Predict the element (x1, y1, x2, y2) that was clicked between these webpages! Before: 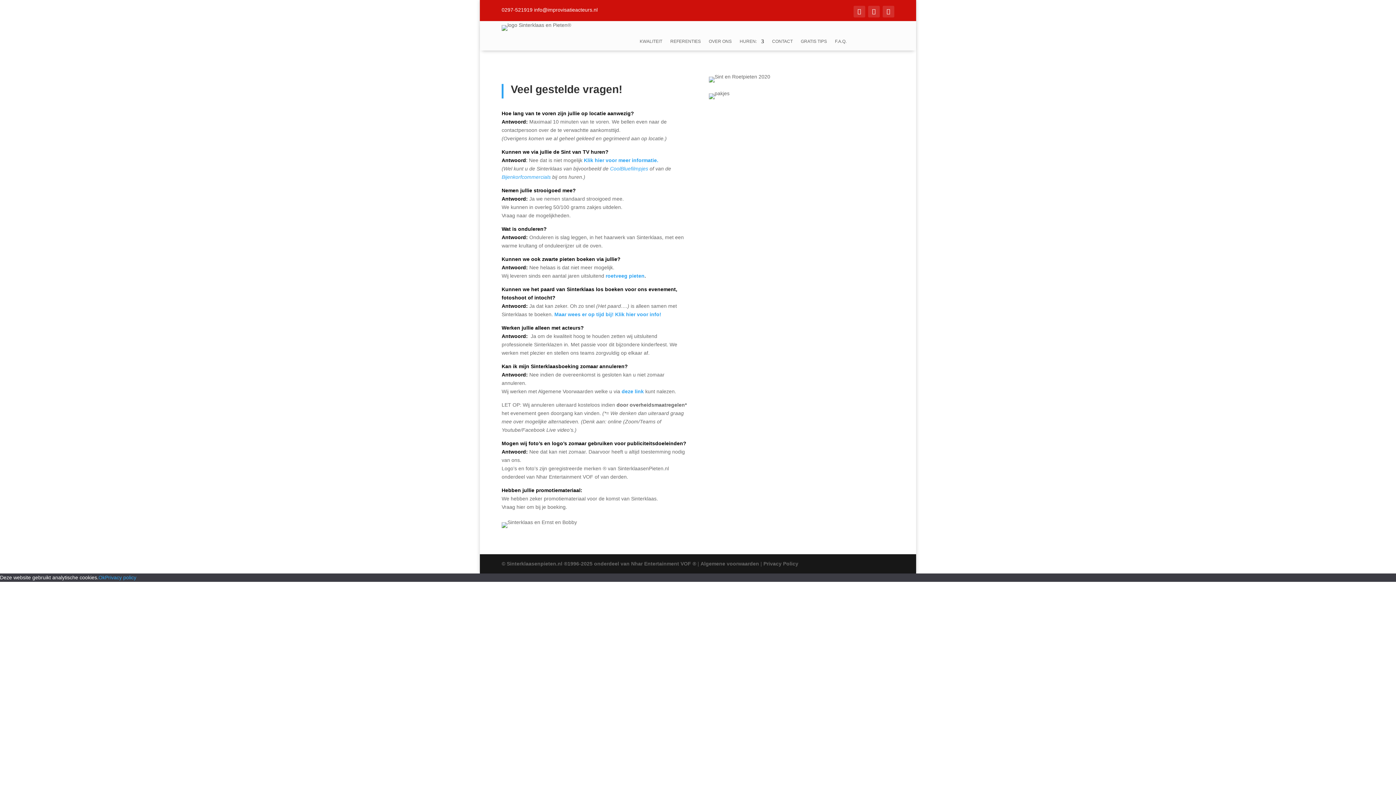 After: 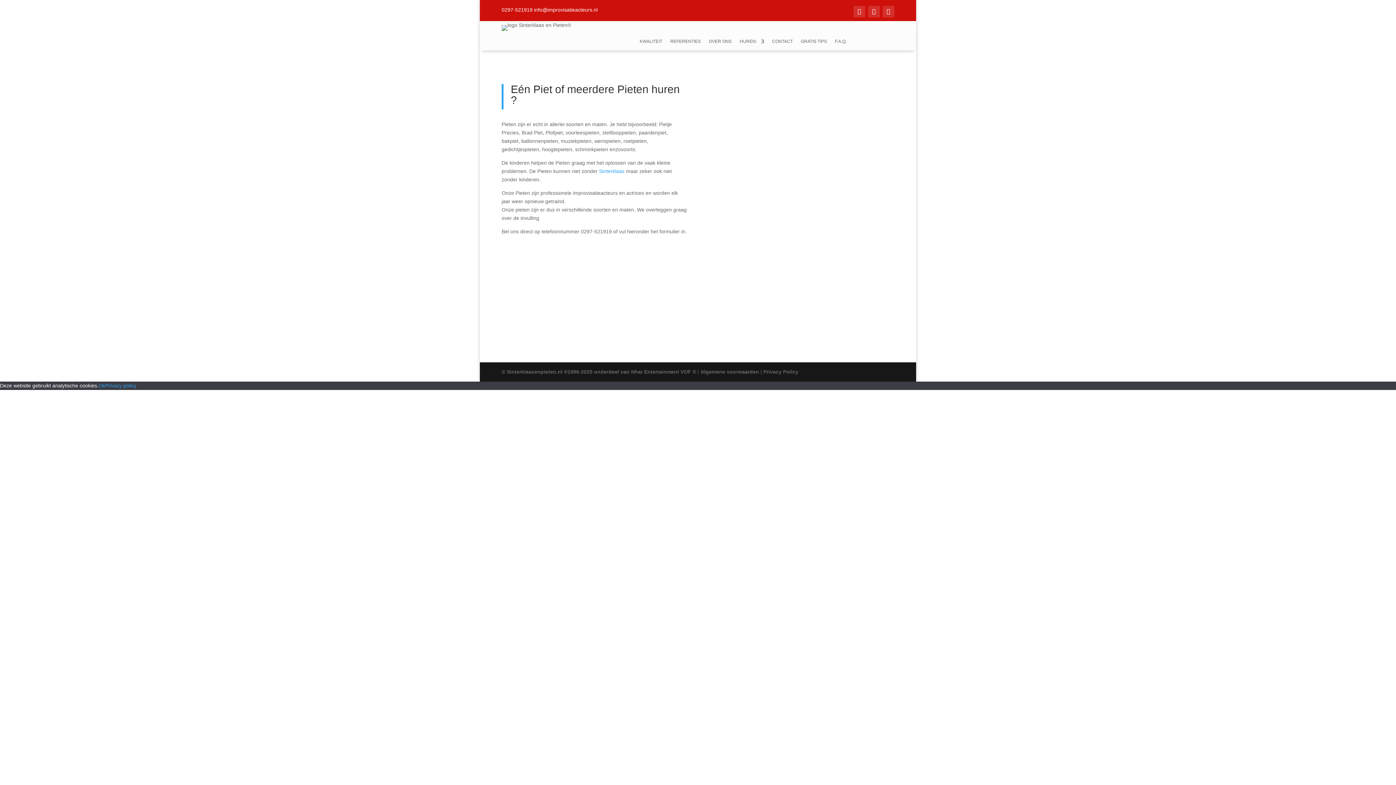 Action: label: roetveeg pieten bbox: (605, 273, 644, 278)